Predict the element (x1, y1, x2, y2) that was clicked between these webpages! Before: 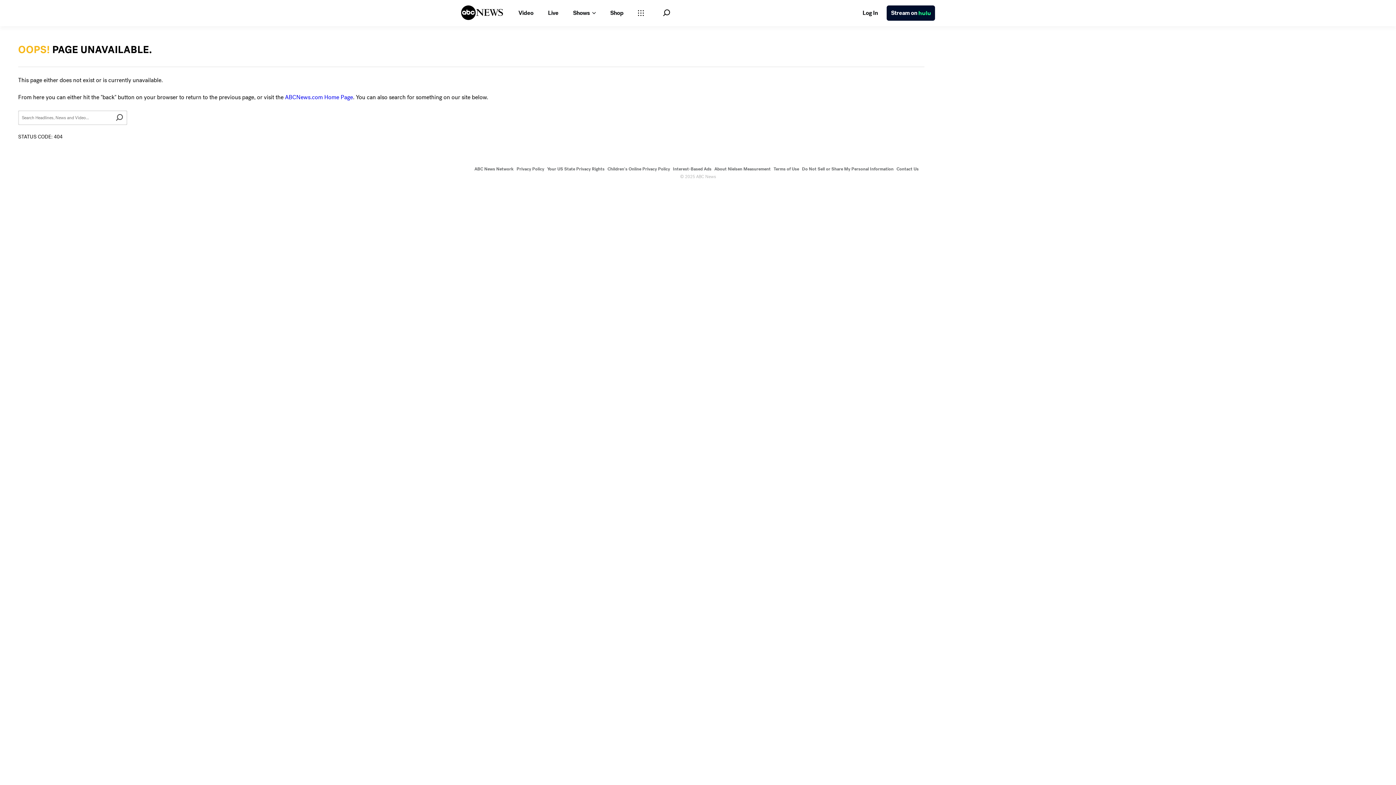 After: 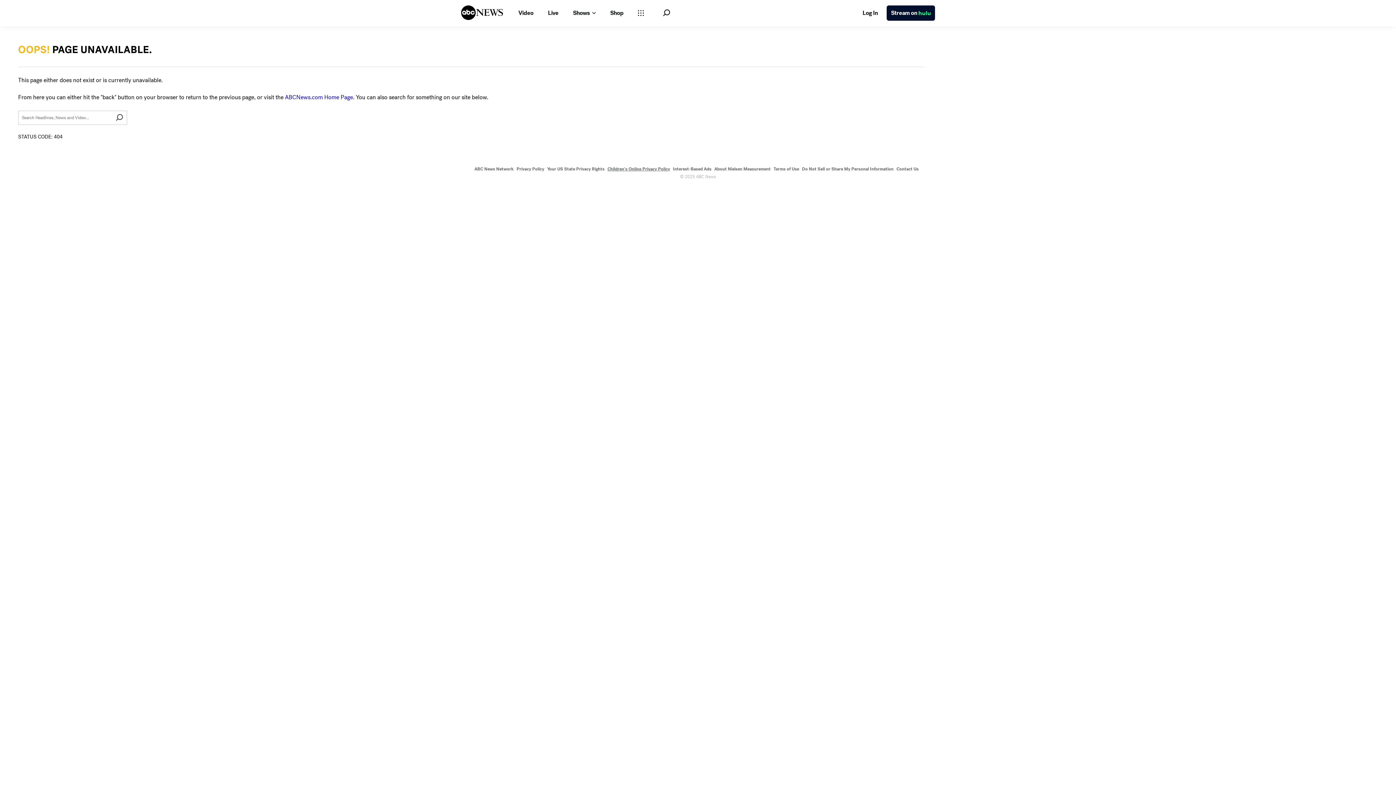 Action: bbox: (607, 166, 670, 172) label: Children's Online Privacy Policy